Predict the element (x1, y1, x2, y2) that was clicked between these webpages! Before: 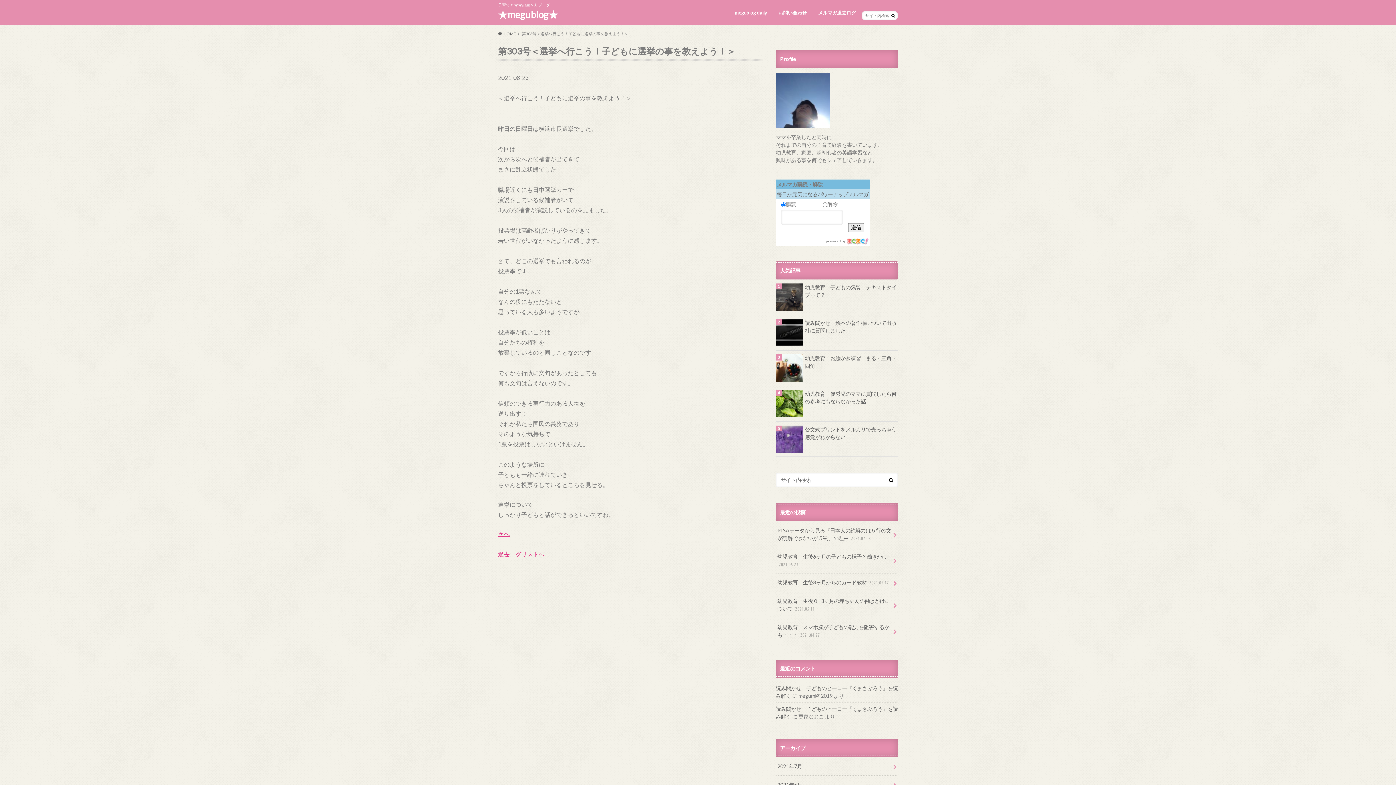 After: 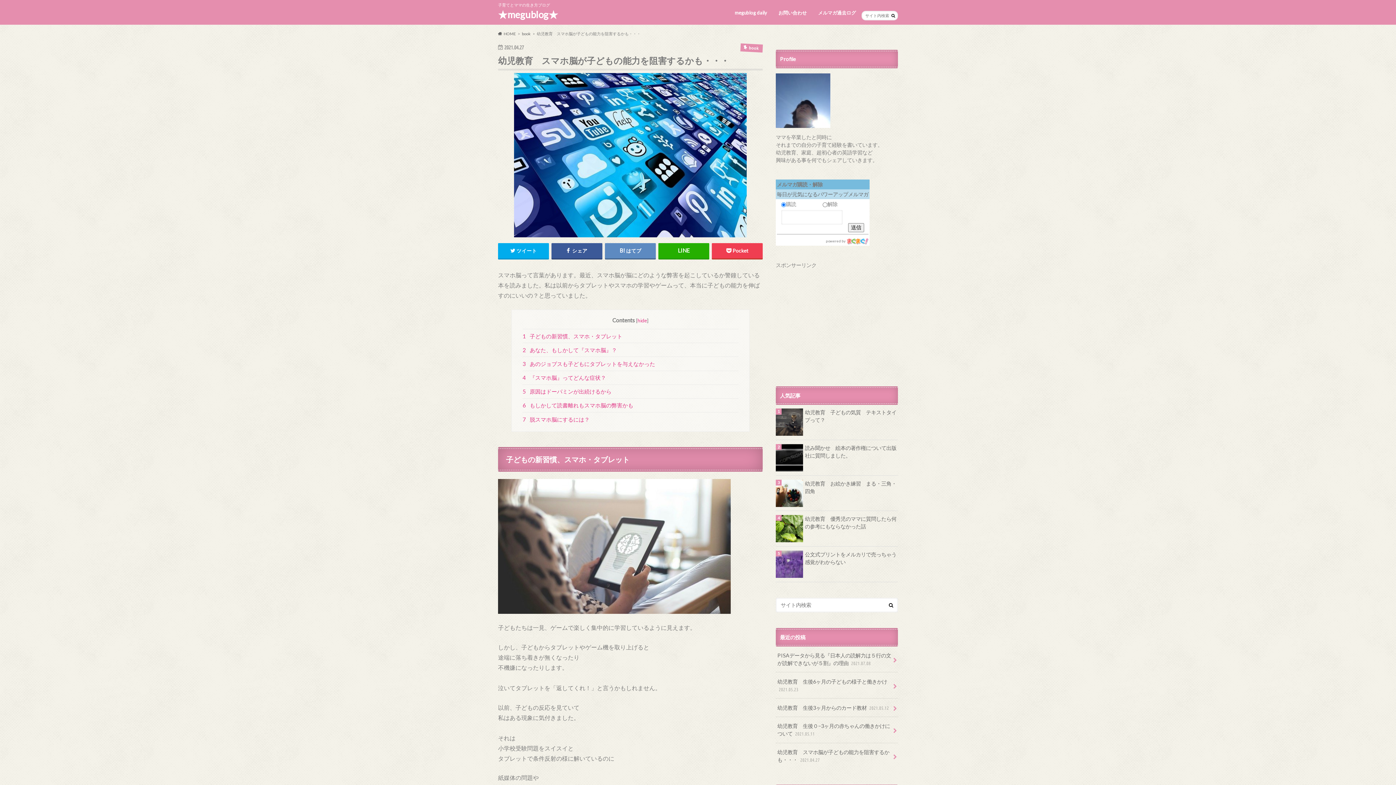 Action: bbox: (776, 618, 898, 644) label: 幼児教育　スマホ脳が子どもの能力を阻害するかも・・・ 2021.04.27